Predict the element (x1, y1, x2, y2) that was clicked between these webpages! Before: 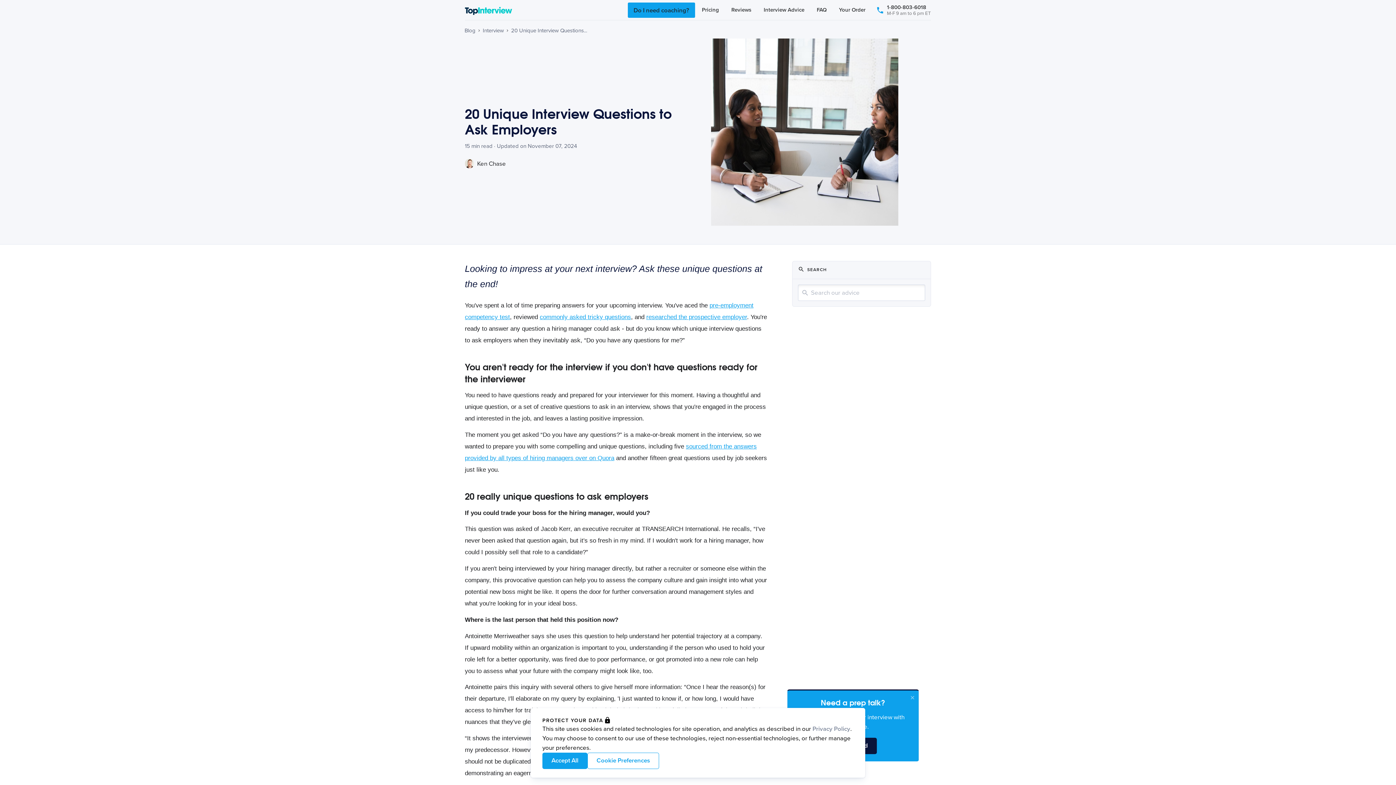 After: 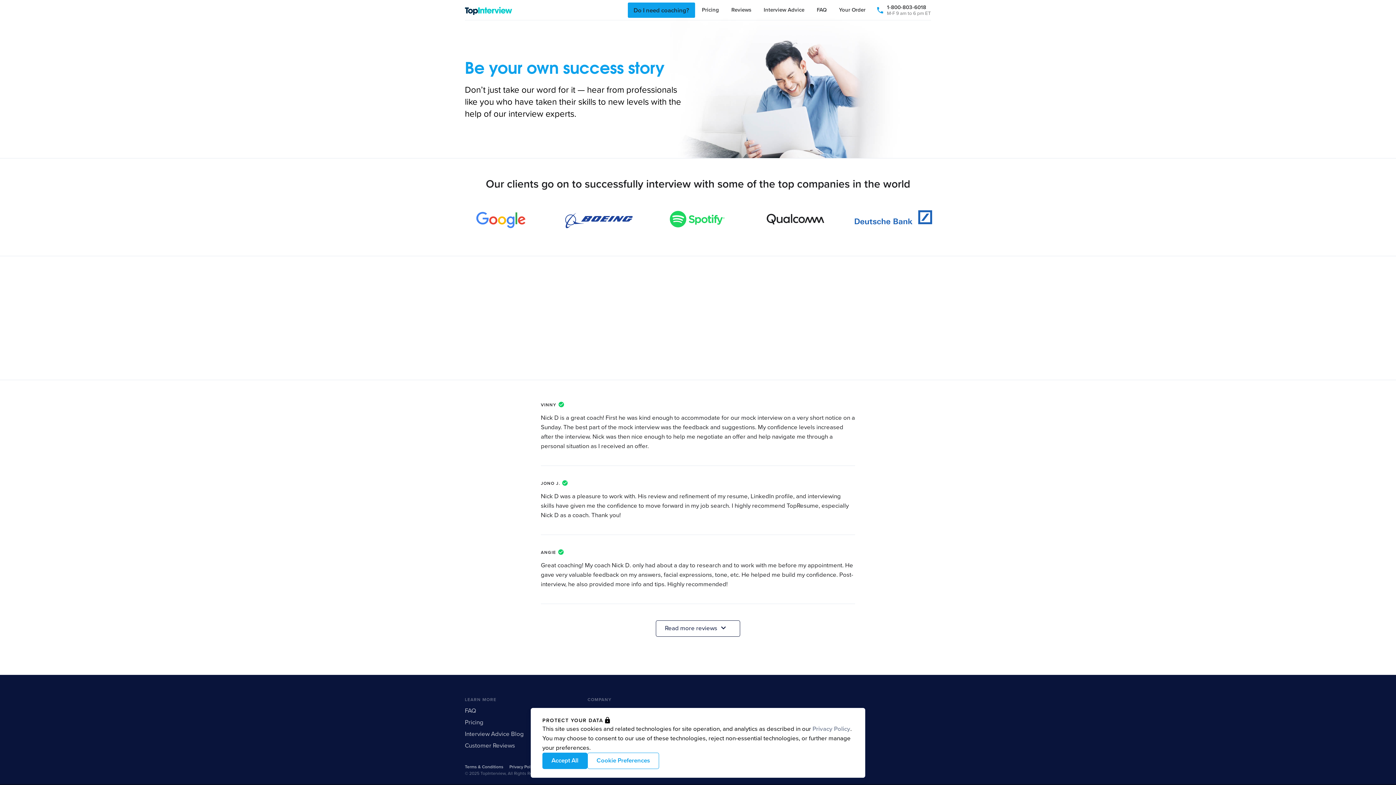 Action: label: Reviews bbox: (726, 2, 757, 17)